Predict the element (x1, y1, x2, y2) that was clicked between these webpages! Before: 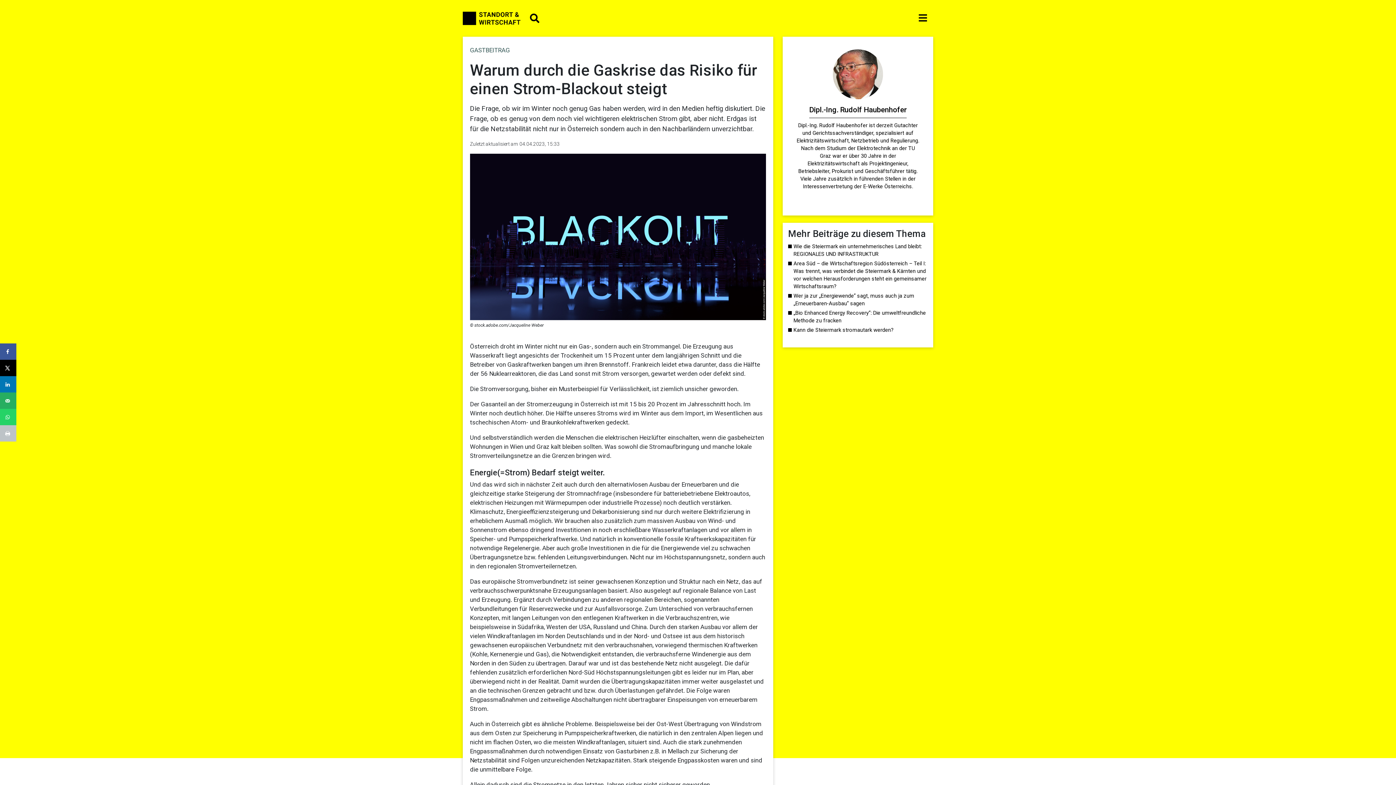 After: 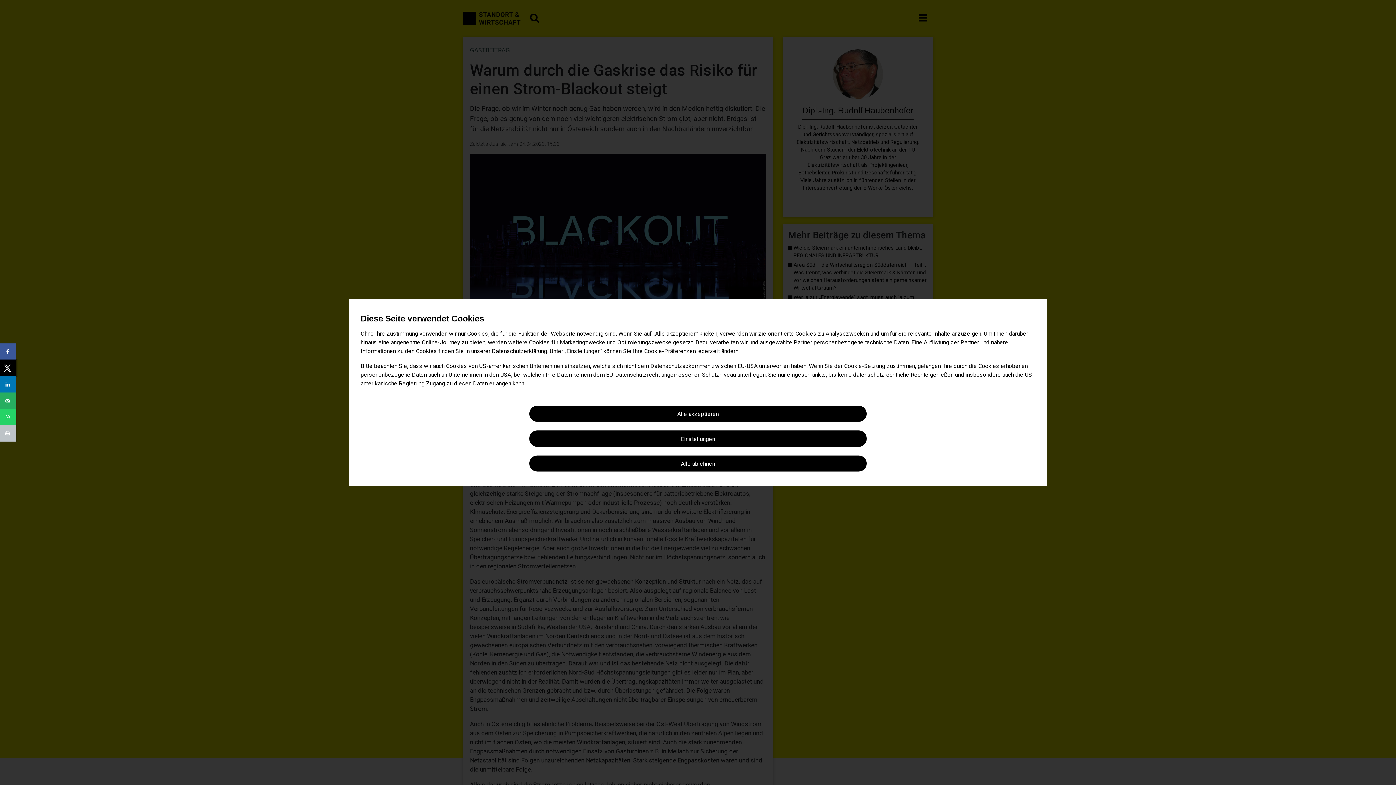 Action: label: Share on X bbox: (0, 360, 16, 376)